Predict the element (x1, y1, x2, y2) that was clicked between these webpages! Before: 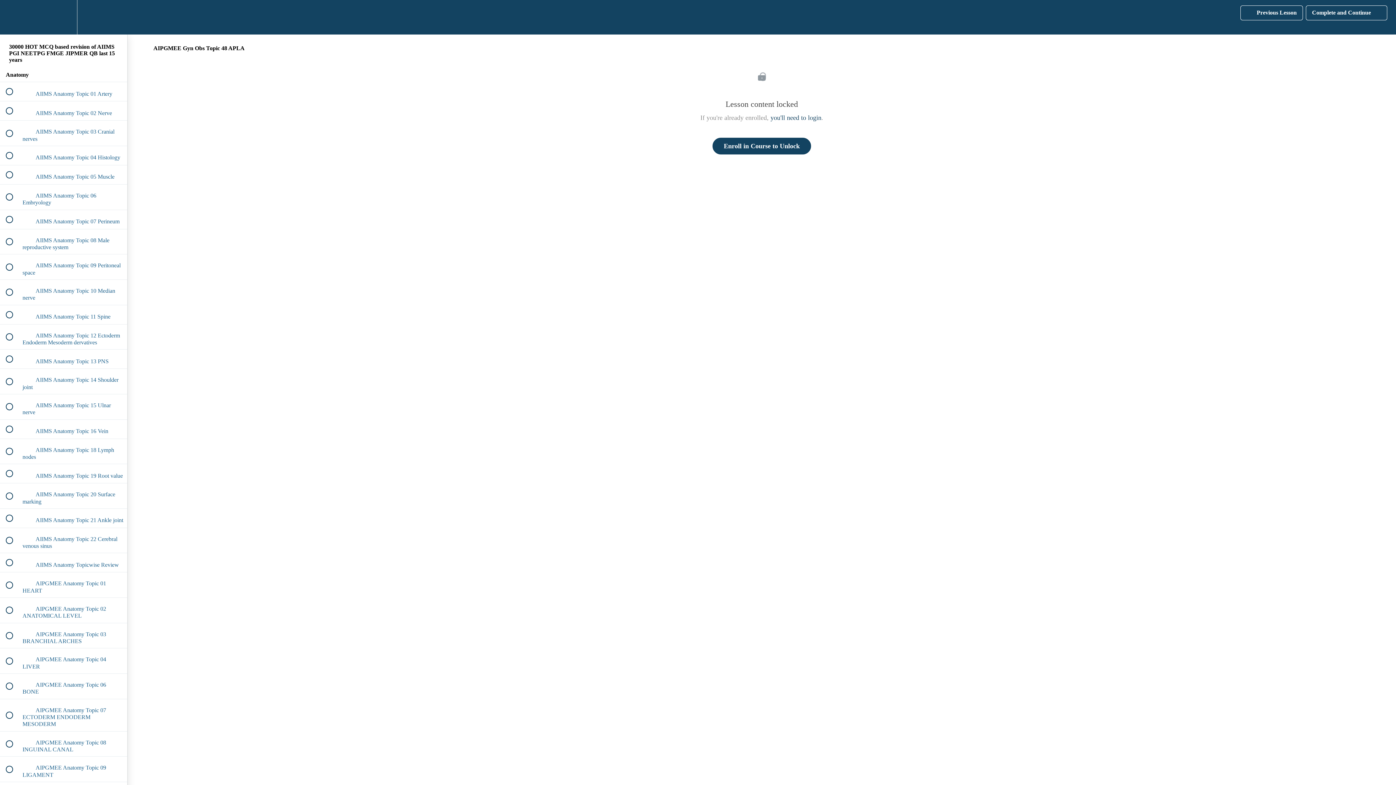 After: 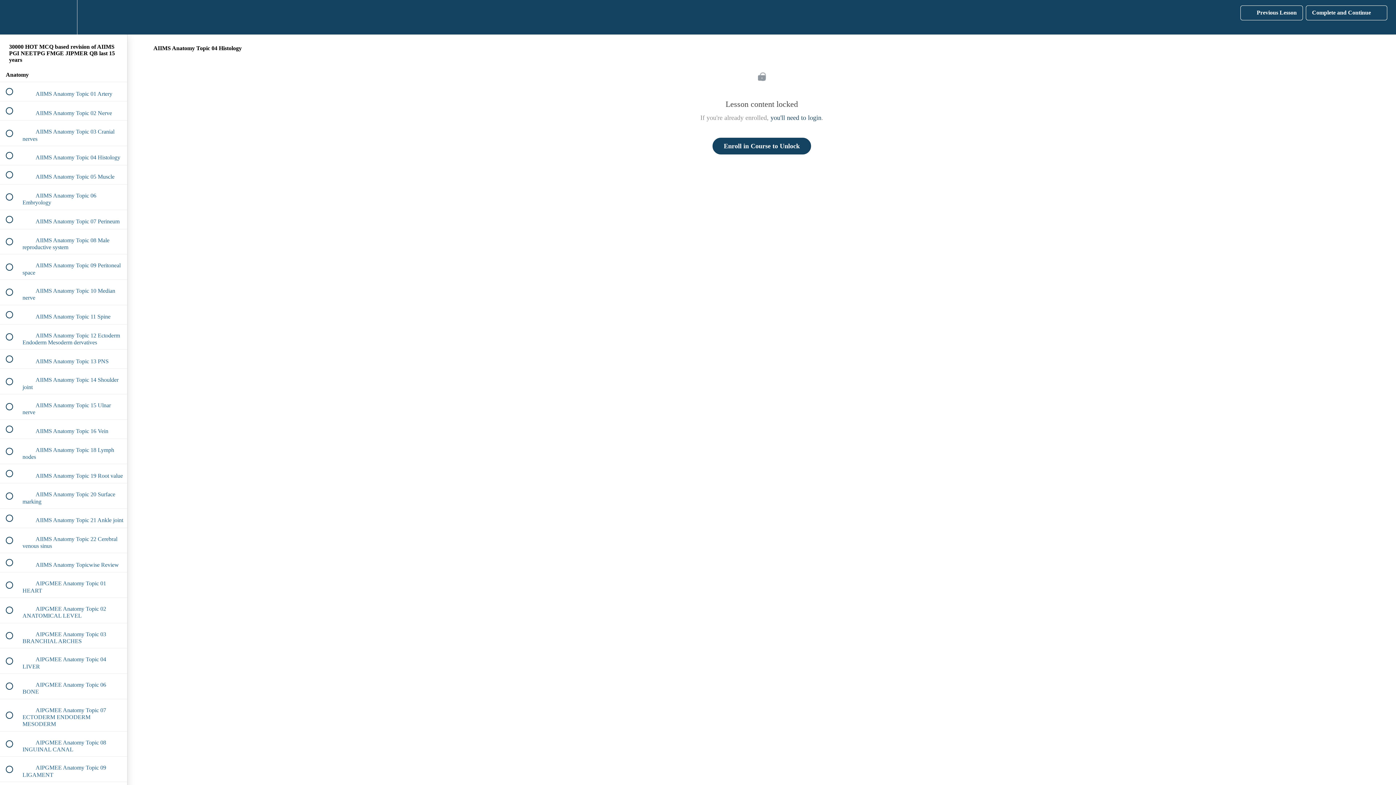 Action: bbox: (0, 146, 127, 165) label:  
 AIIMS Anatomy Topic 04 Histology